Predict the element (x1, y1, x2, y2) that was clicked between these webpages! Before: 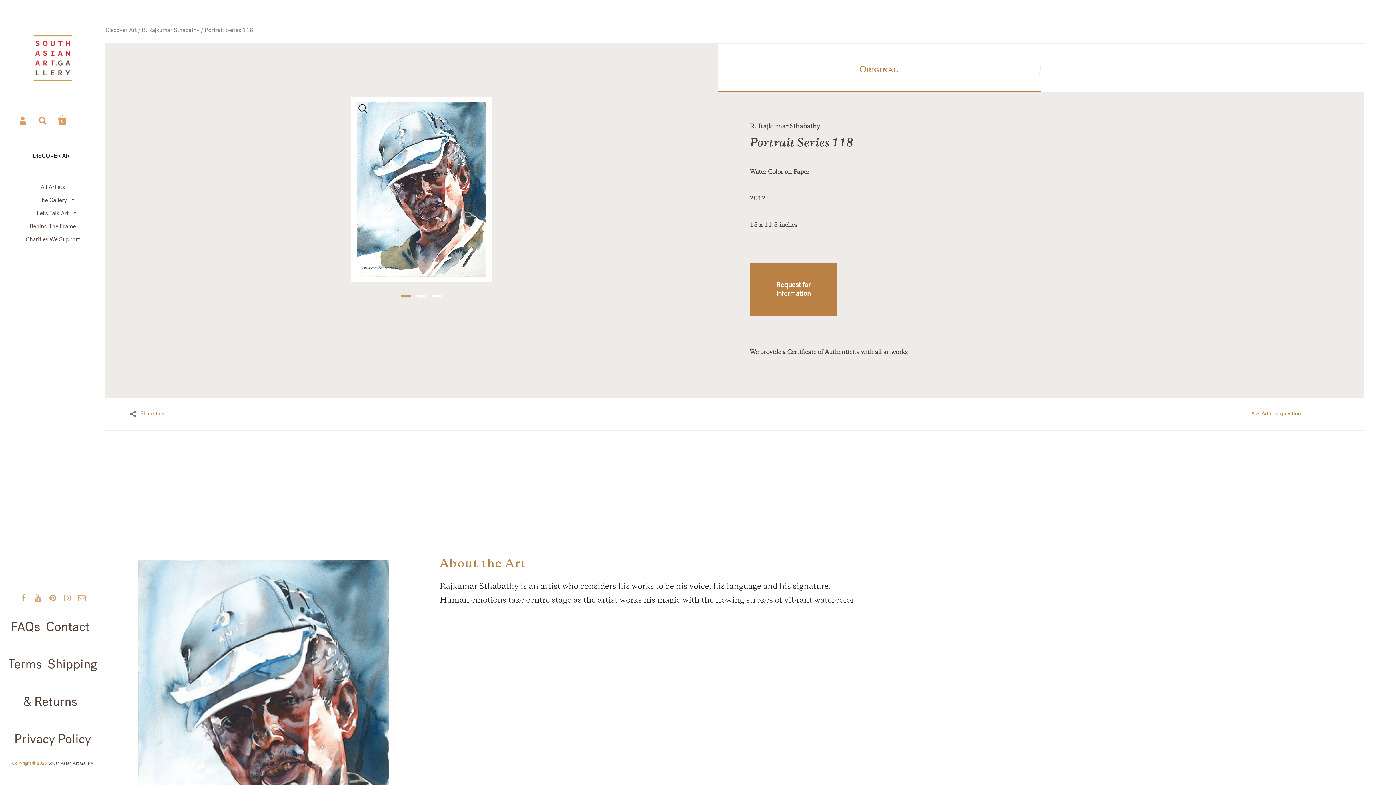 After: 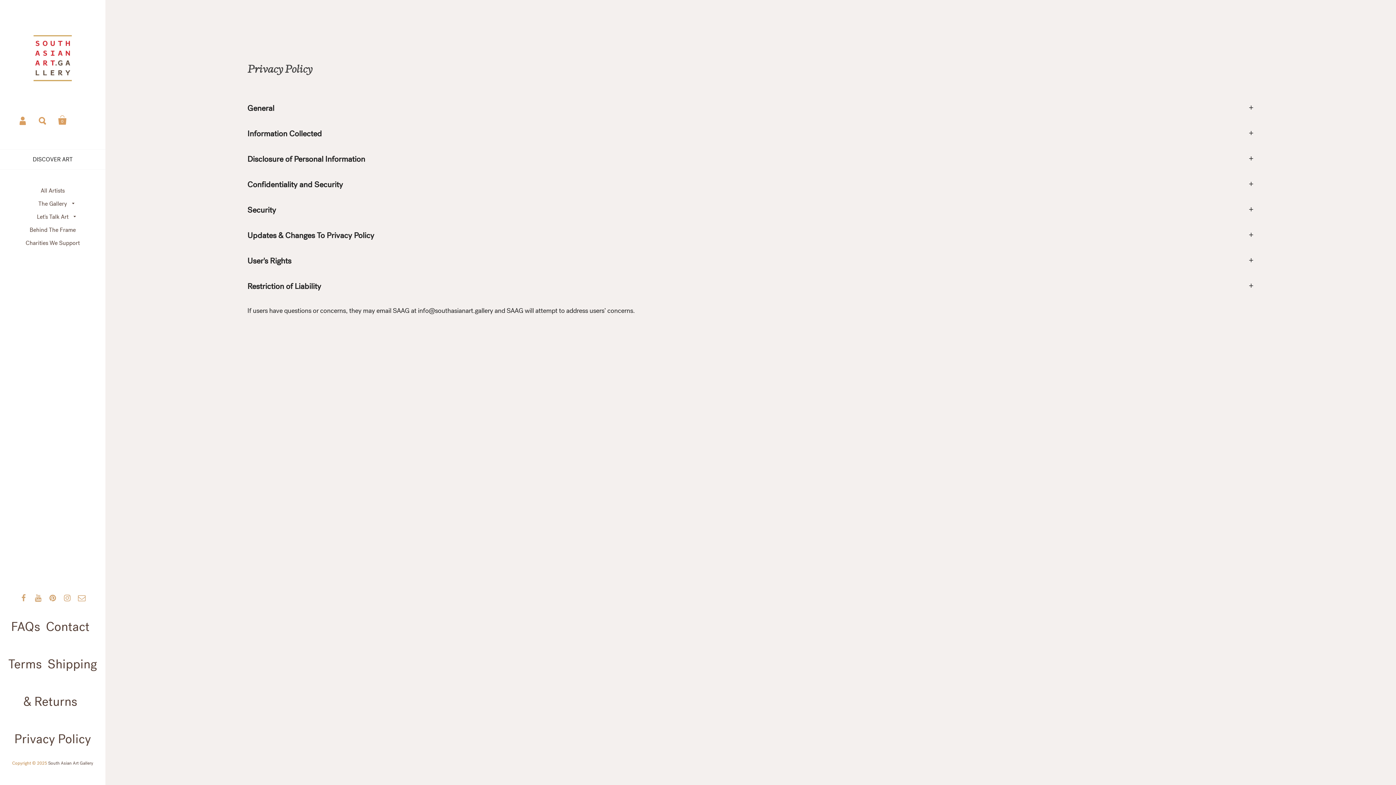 Action: label: Privacy Policy bbox: (14, 731, 91, 748)